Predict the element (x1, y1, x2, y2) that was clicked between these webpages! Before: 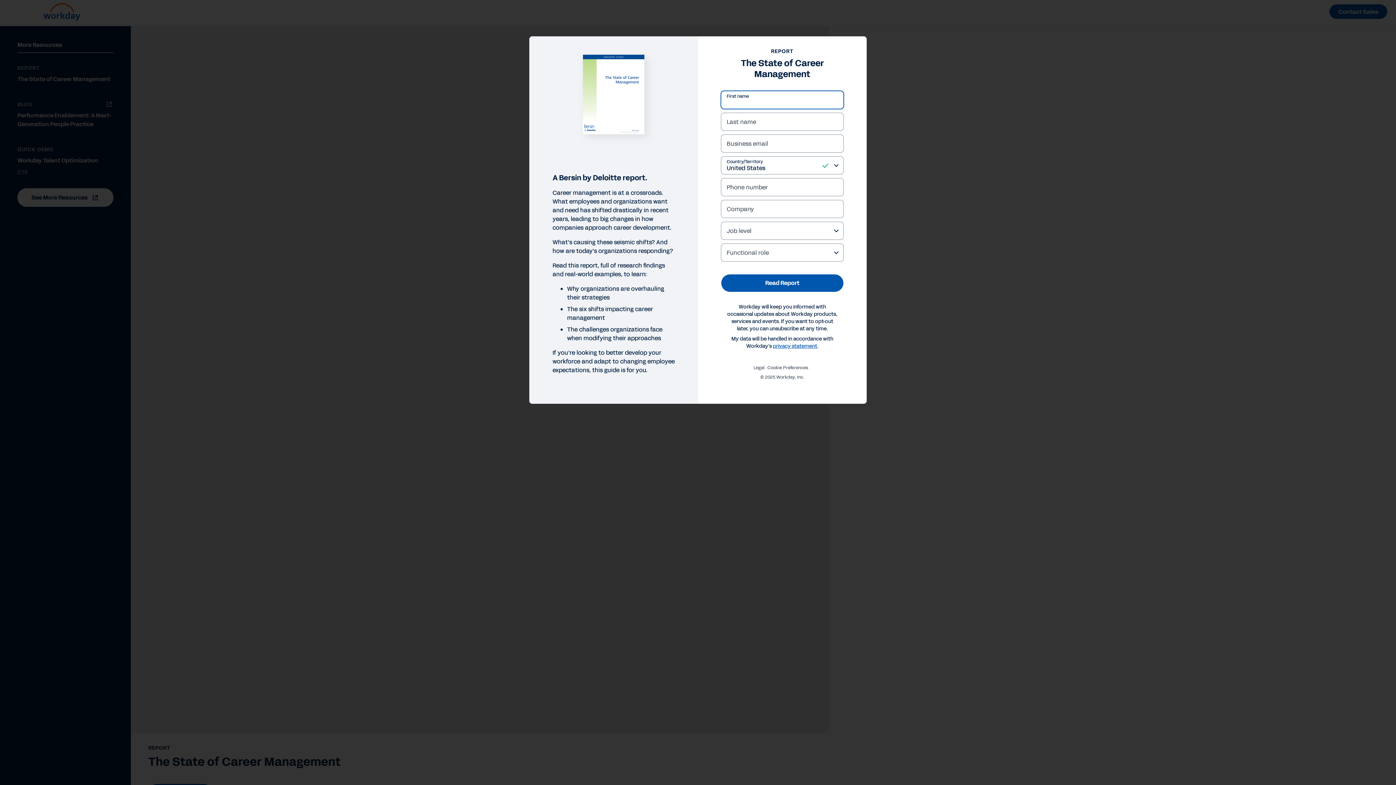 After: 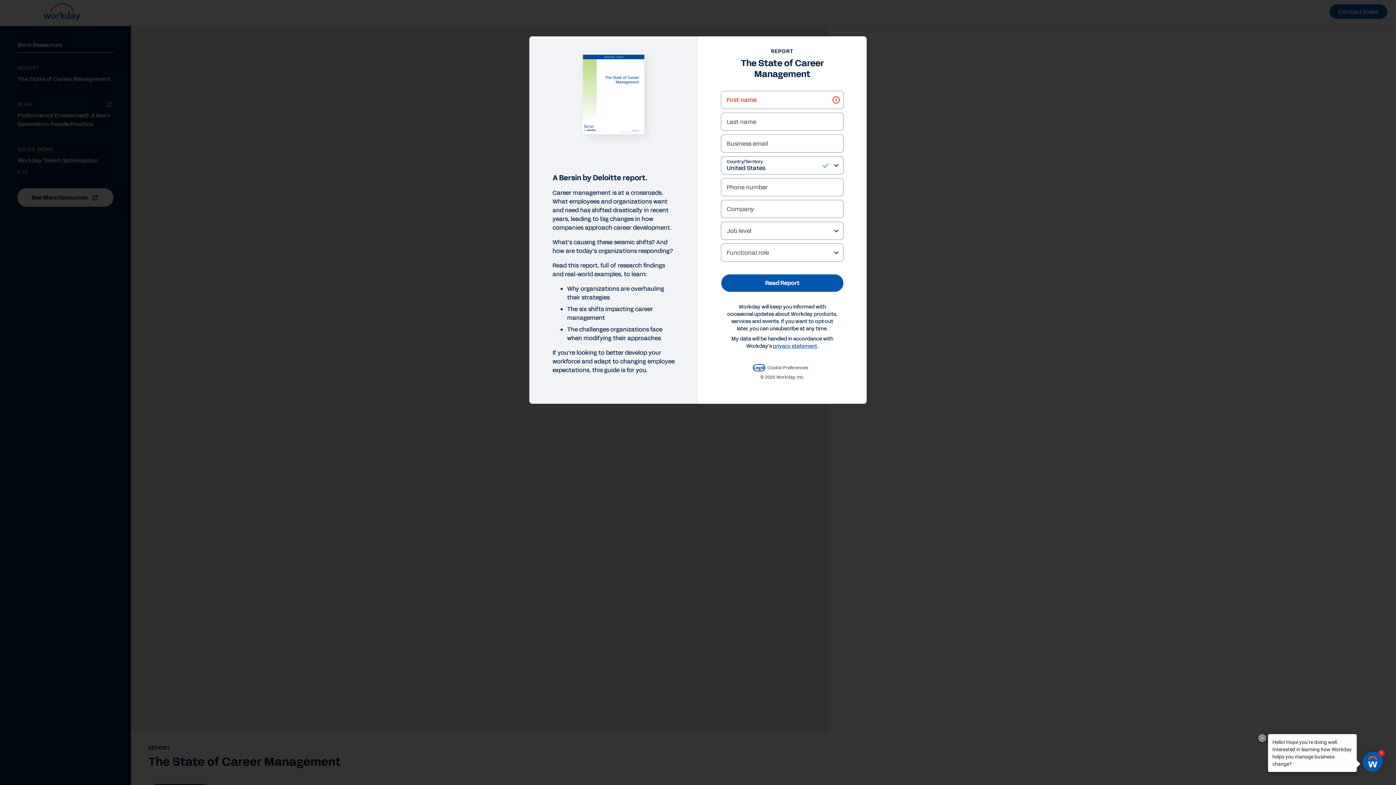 Action: label: Legal bbox: (753, 109, 764, 114)